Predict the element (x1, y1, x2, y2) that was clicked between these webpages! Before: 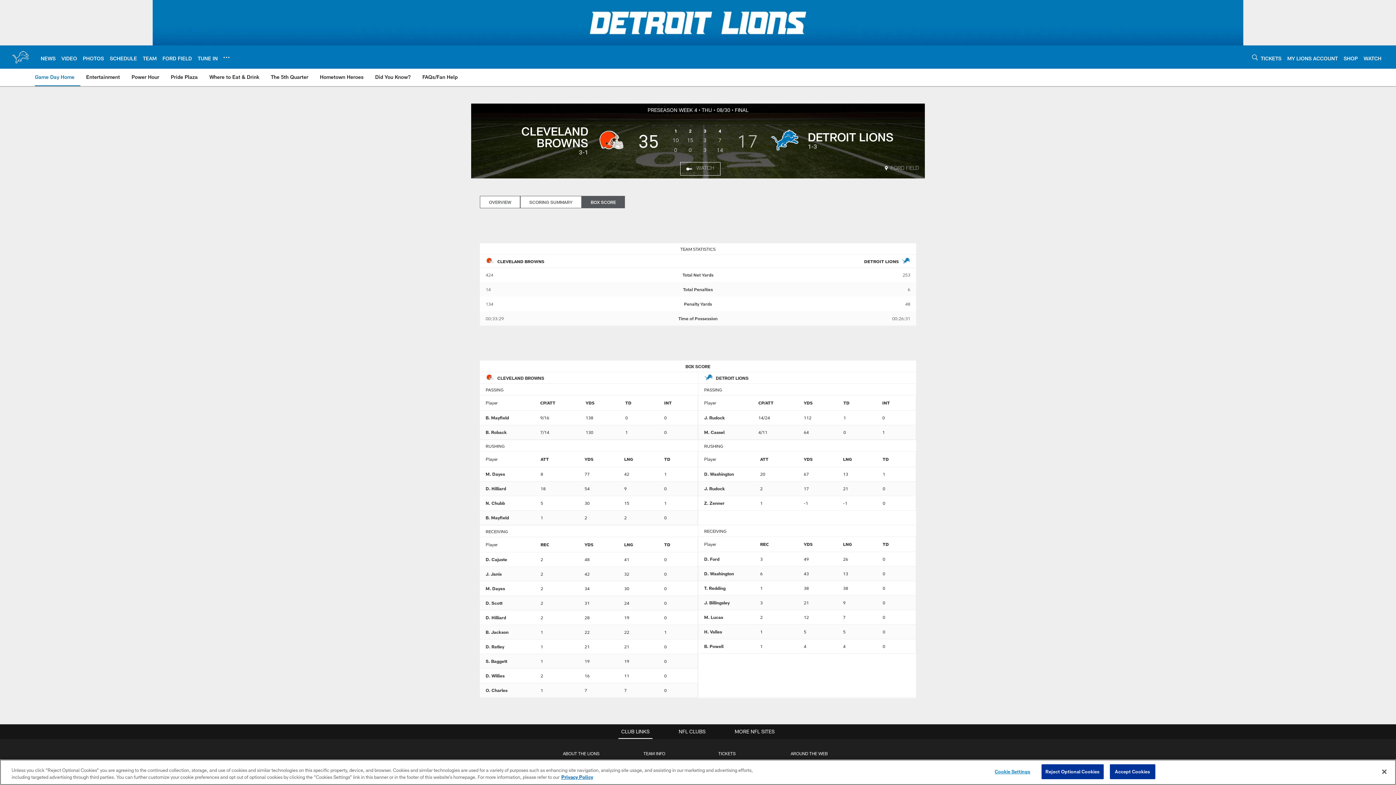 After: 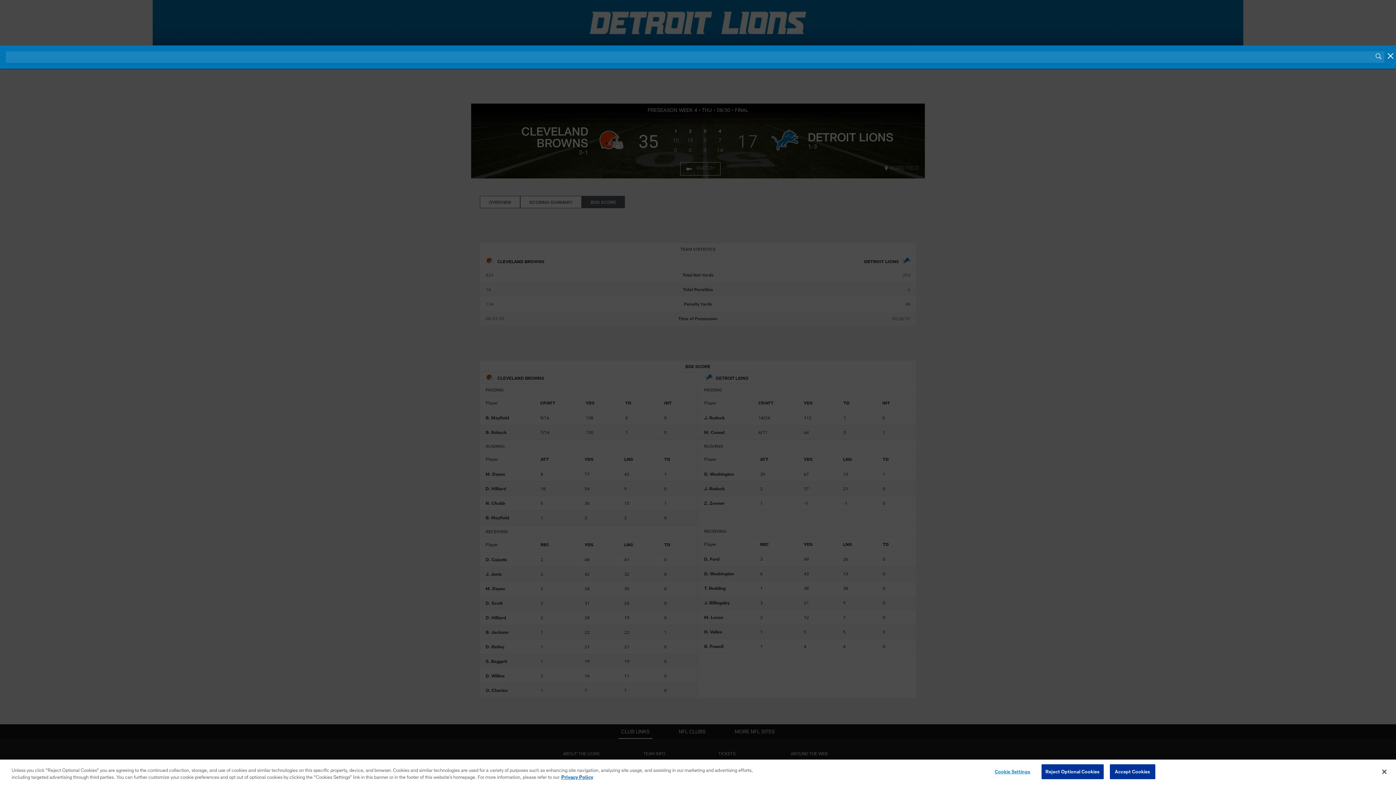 Action: label: Search bbox: (1252, 52, 1258, 62)